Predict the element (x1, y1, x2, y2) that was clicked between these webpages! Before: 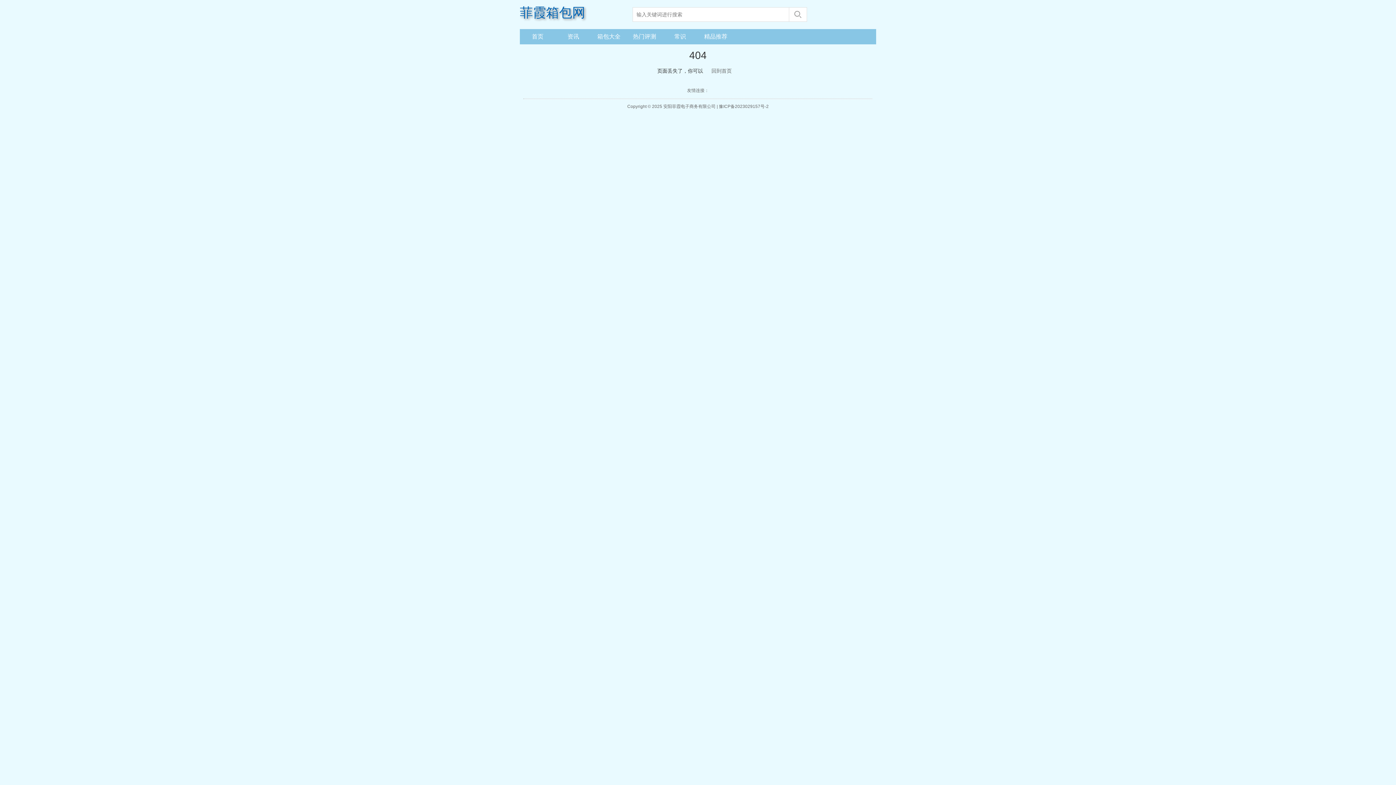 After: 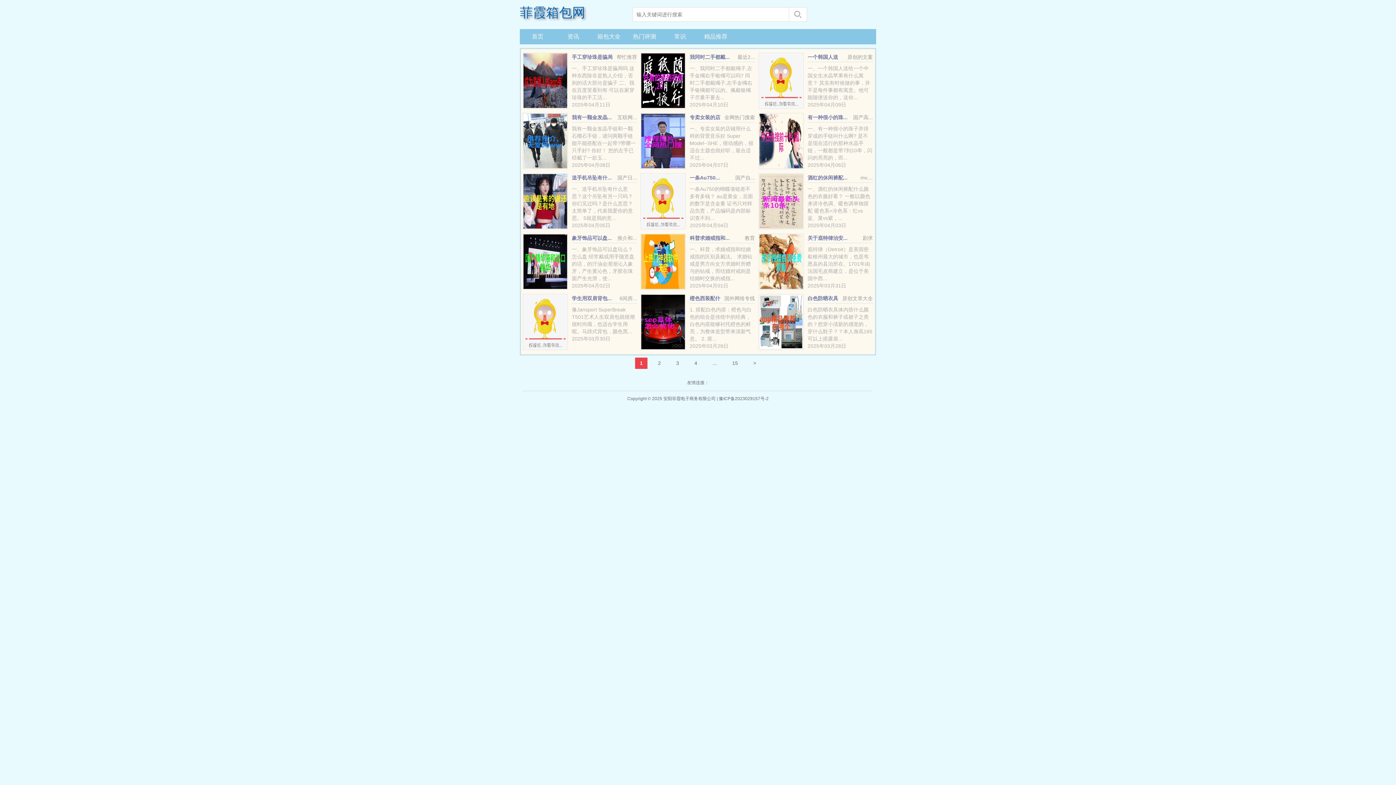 Action: bbox: (701, 30, 730, 42) label: 精品推荐